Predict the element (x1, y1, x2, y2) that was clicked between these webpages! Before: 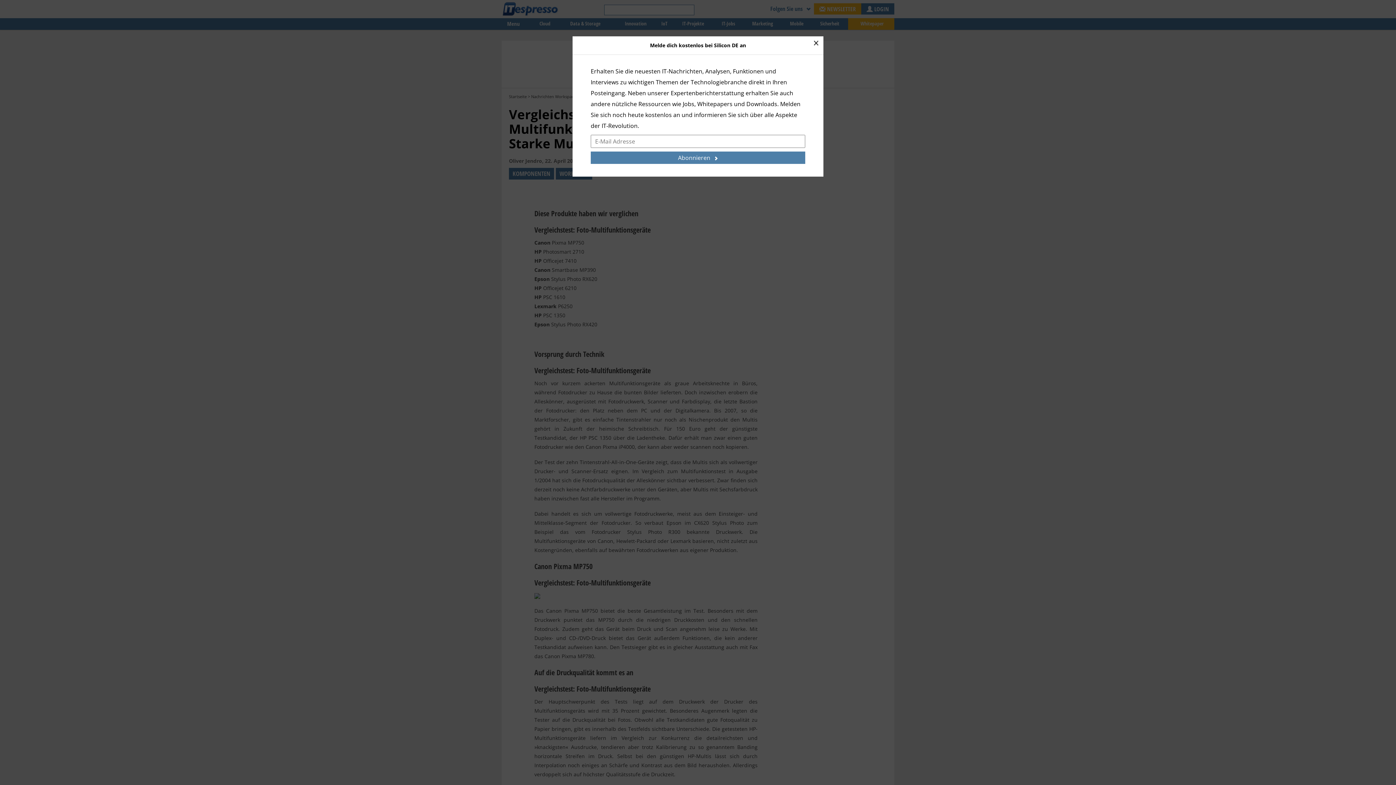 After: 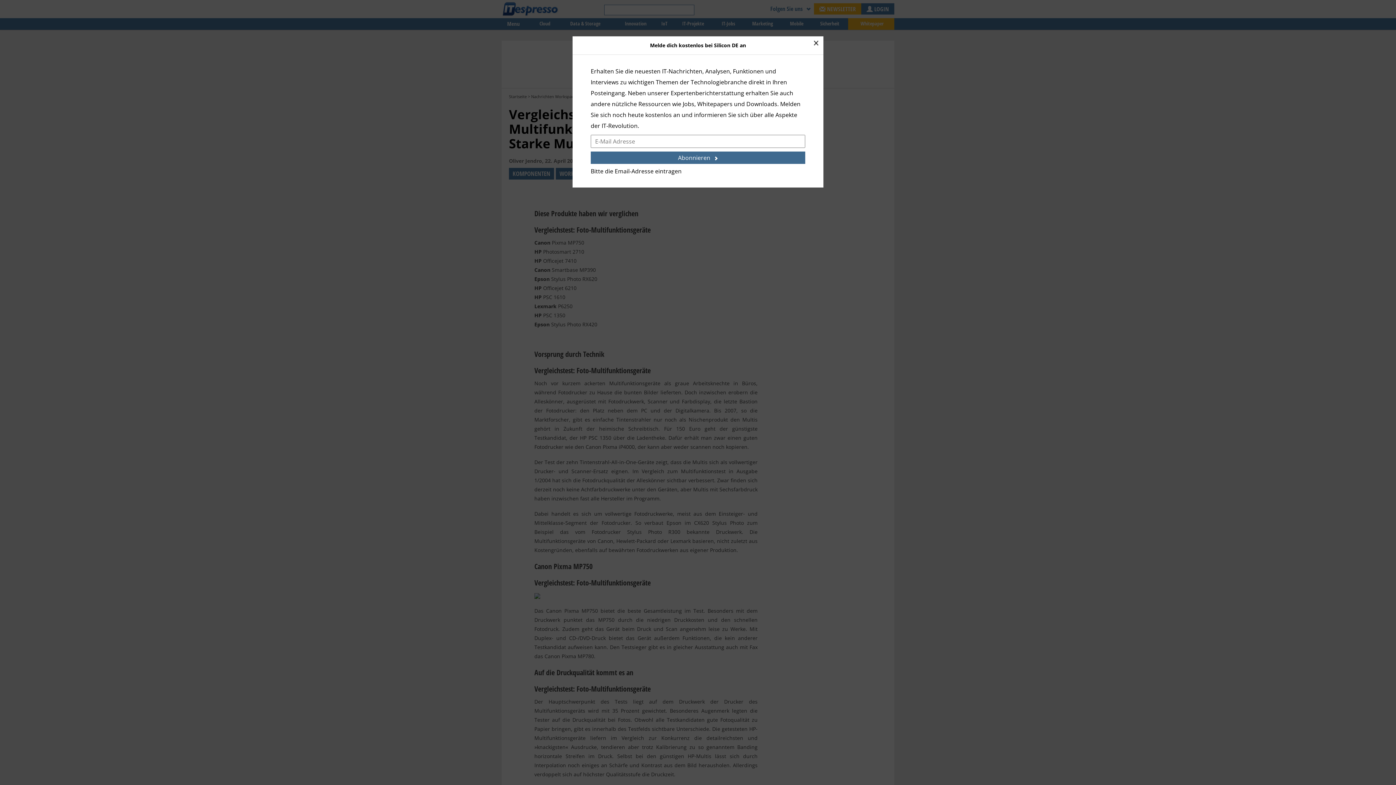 Action: bbox: (590, 151, 805, 164) label: Abonnieren